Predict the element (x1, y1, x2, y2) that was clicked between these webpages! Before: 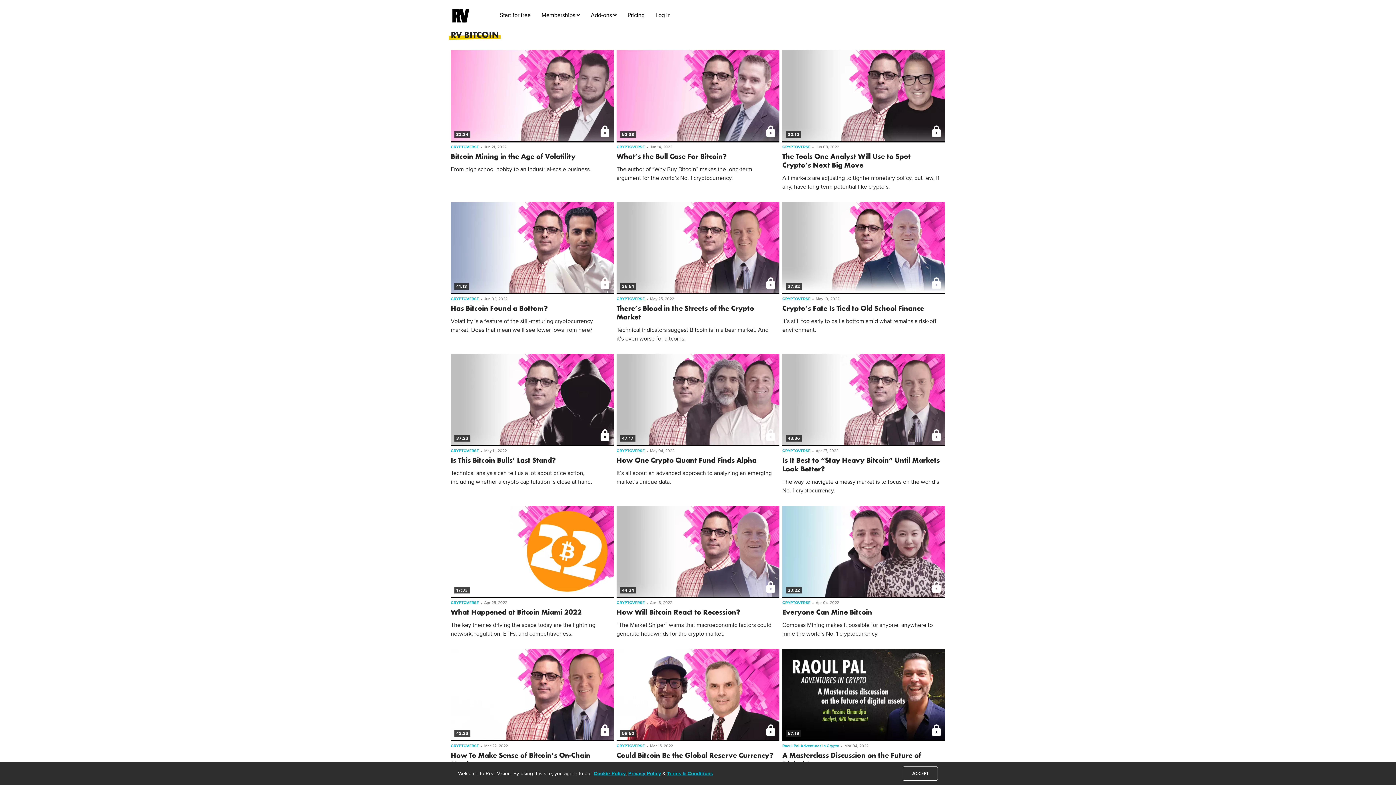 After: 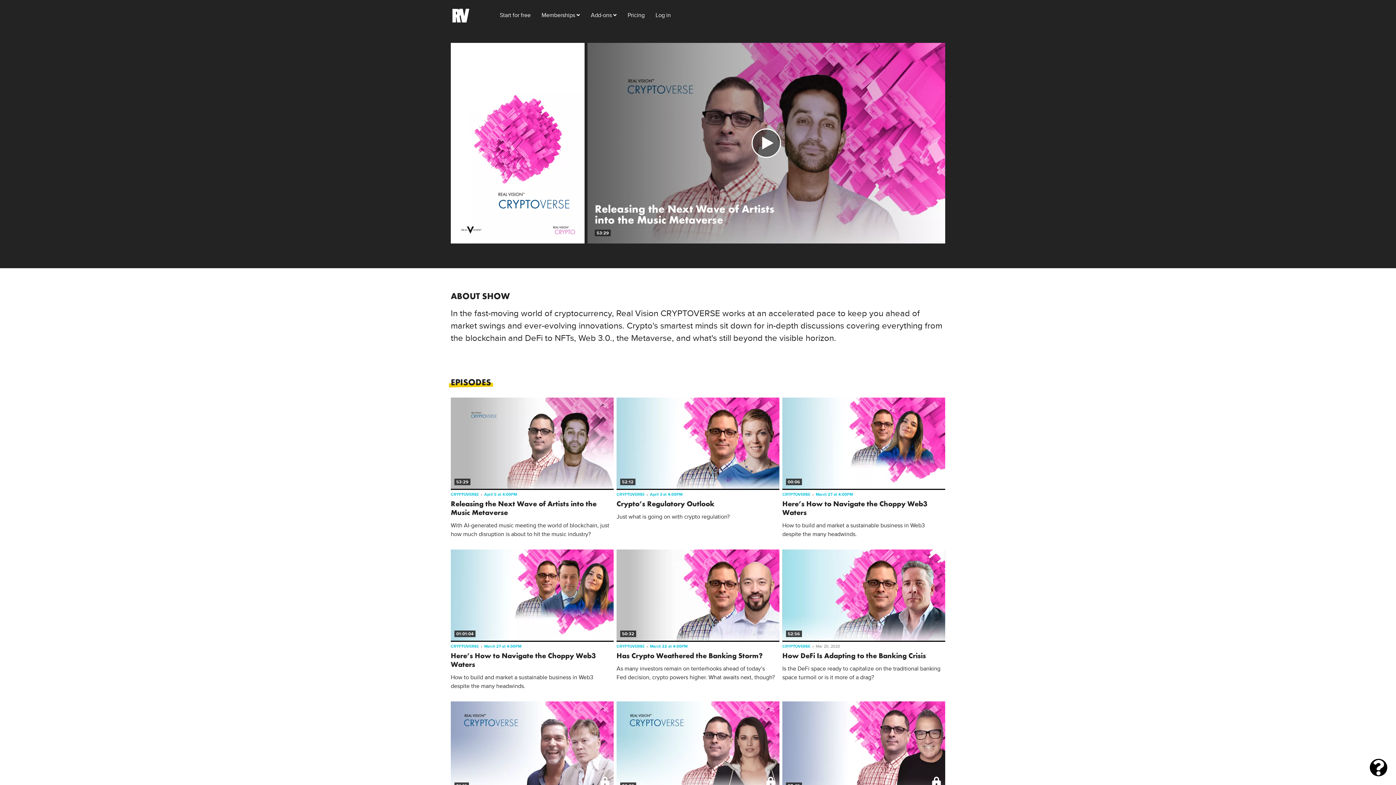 Action: label: CRYPTOVERSE bbox: (450, 296, 478, 301)